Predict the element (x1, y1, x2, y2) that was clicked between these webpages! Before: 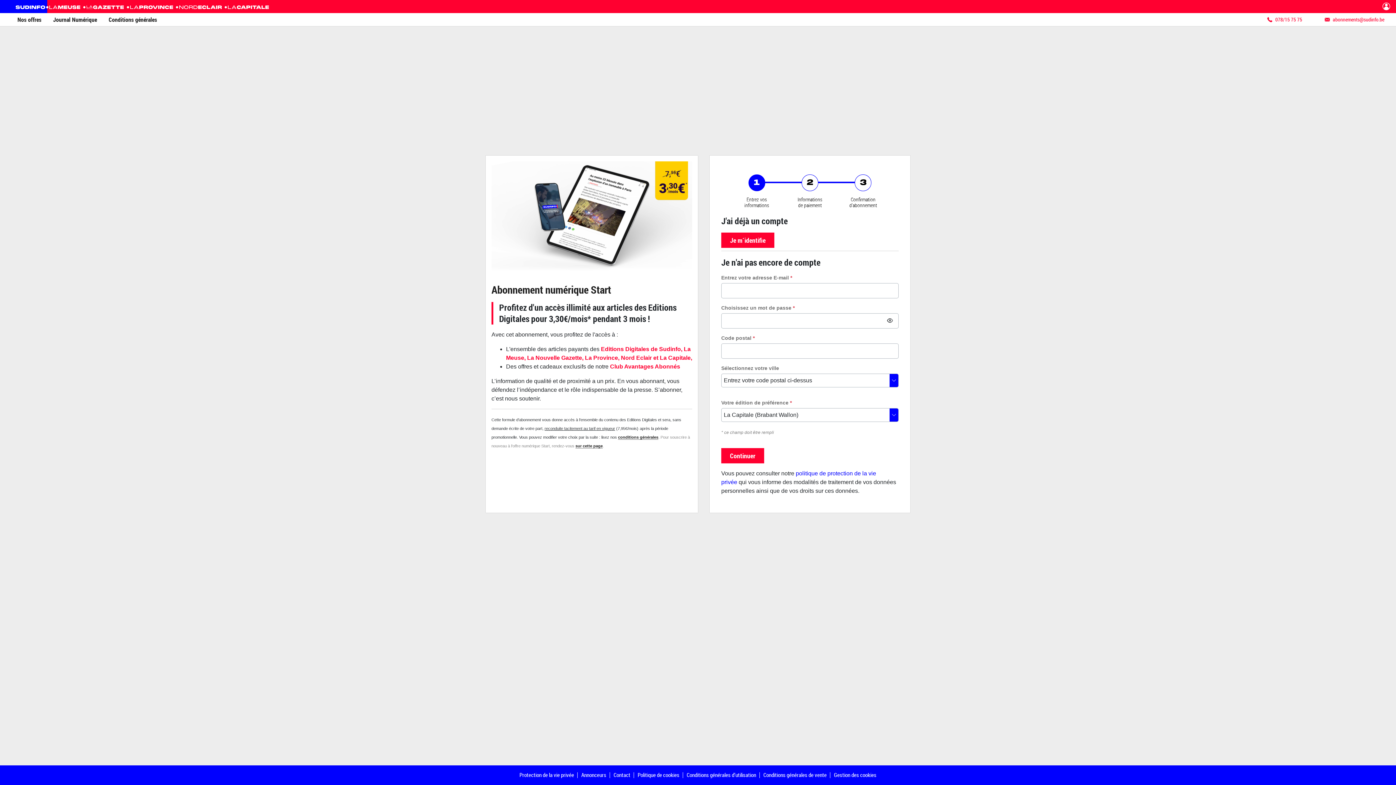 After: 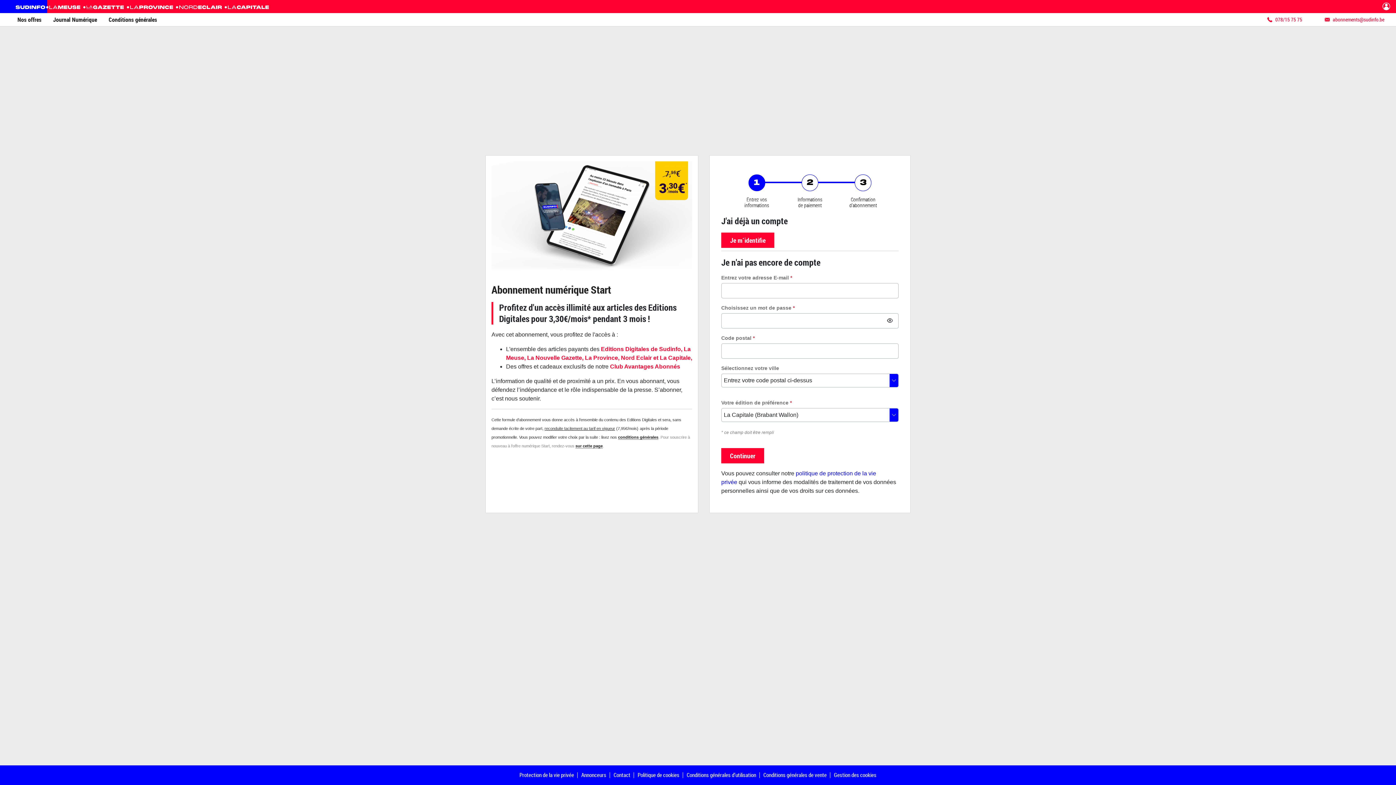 Action: label: abonnements@sudinfo.be bbox: (1322, 14, 1384, 25)